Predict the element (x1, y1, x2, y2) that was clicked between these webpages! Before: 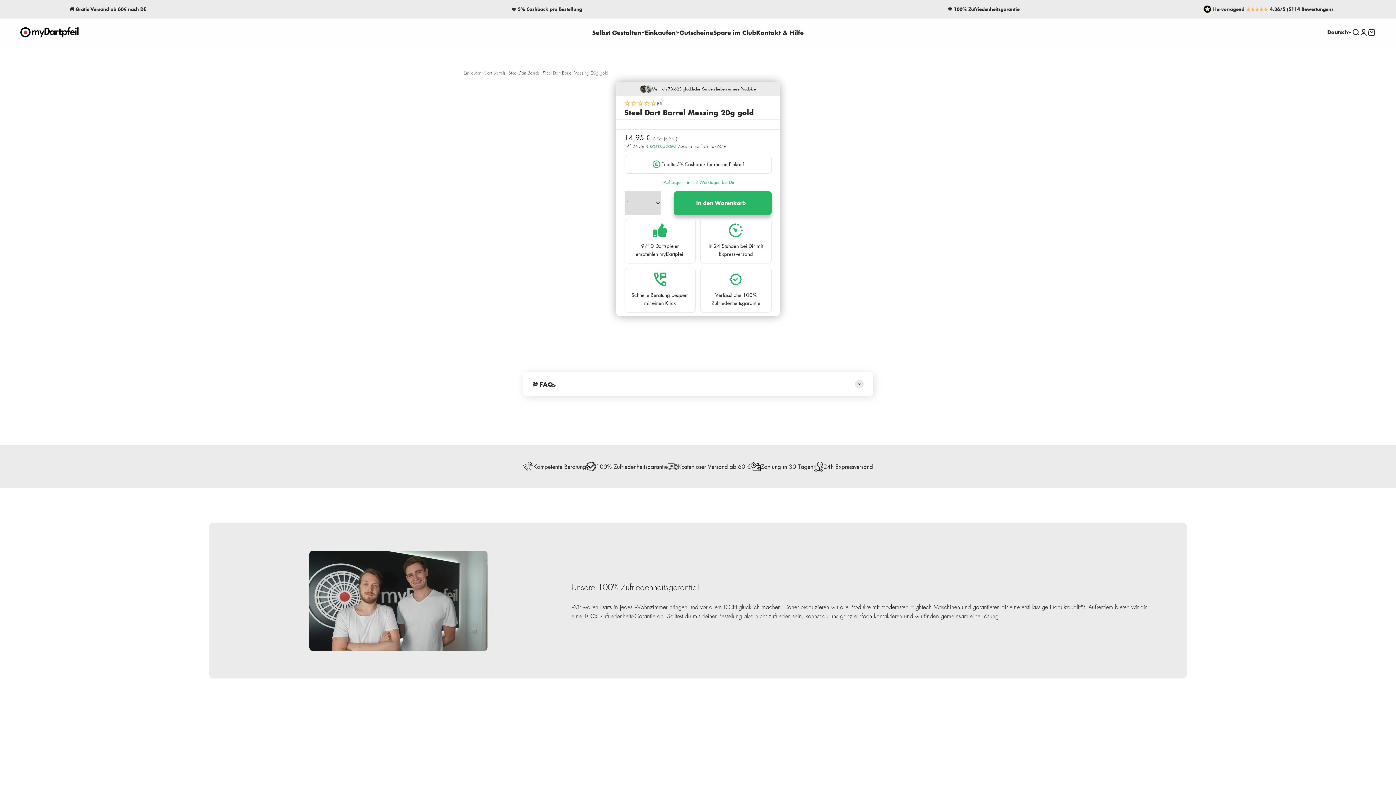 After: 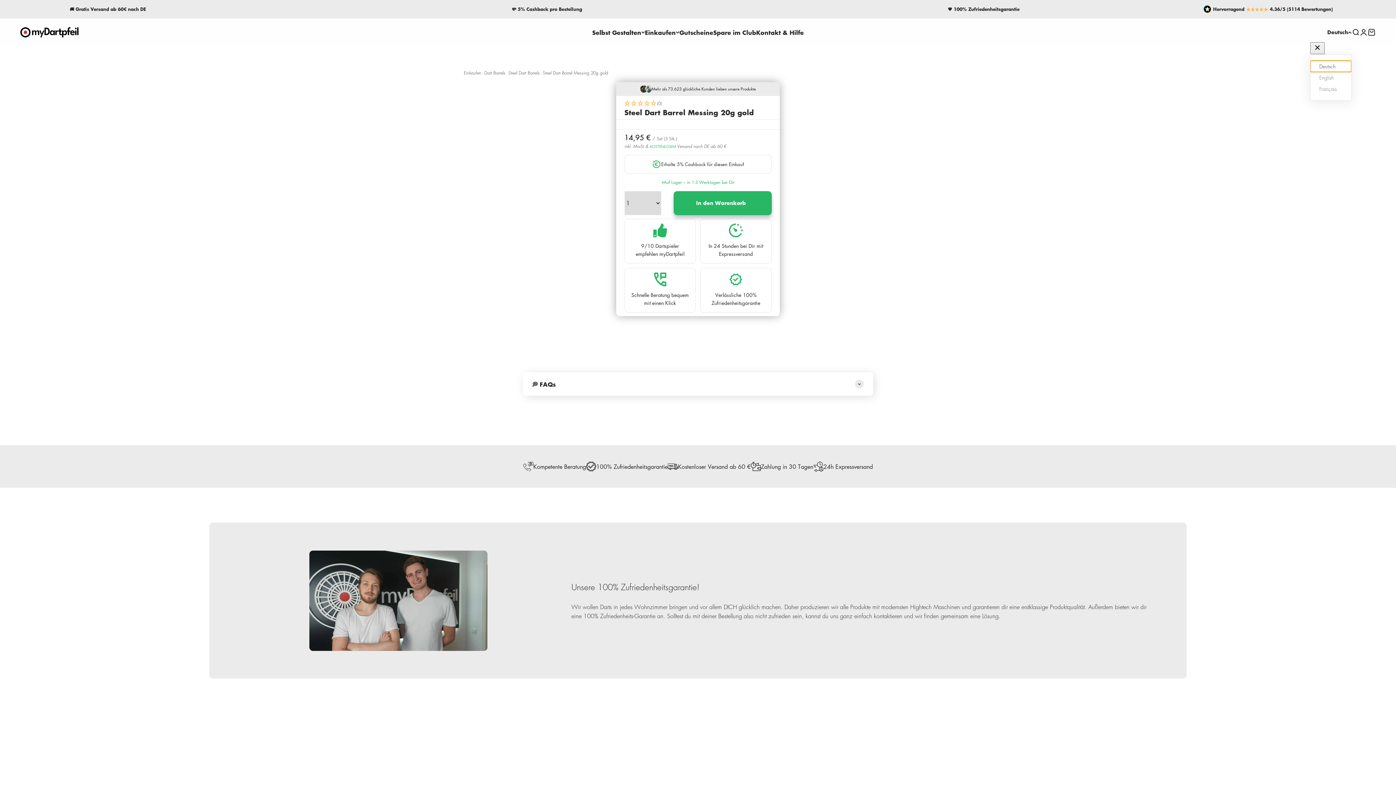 Action: bbox: (1327, 28, 1352, 36) label: Deutsch